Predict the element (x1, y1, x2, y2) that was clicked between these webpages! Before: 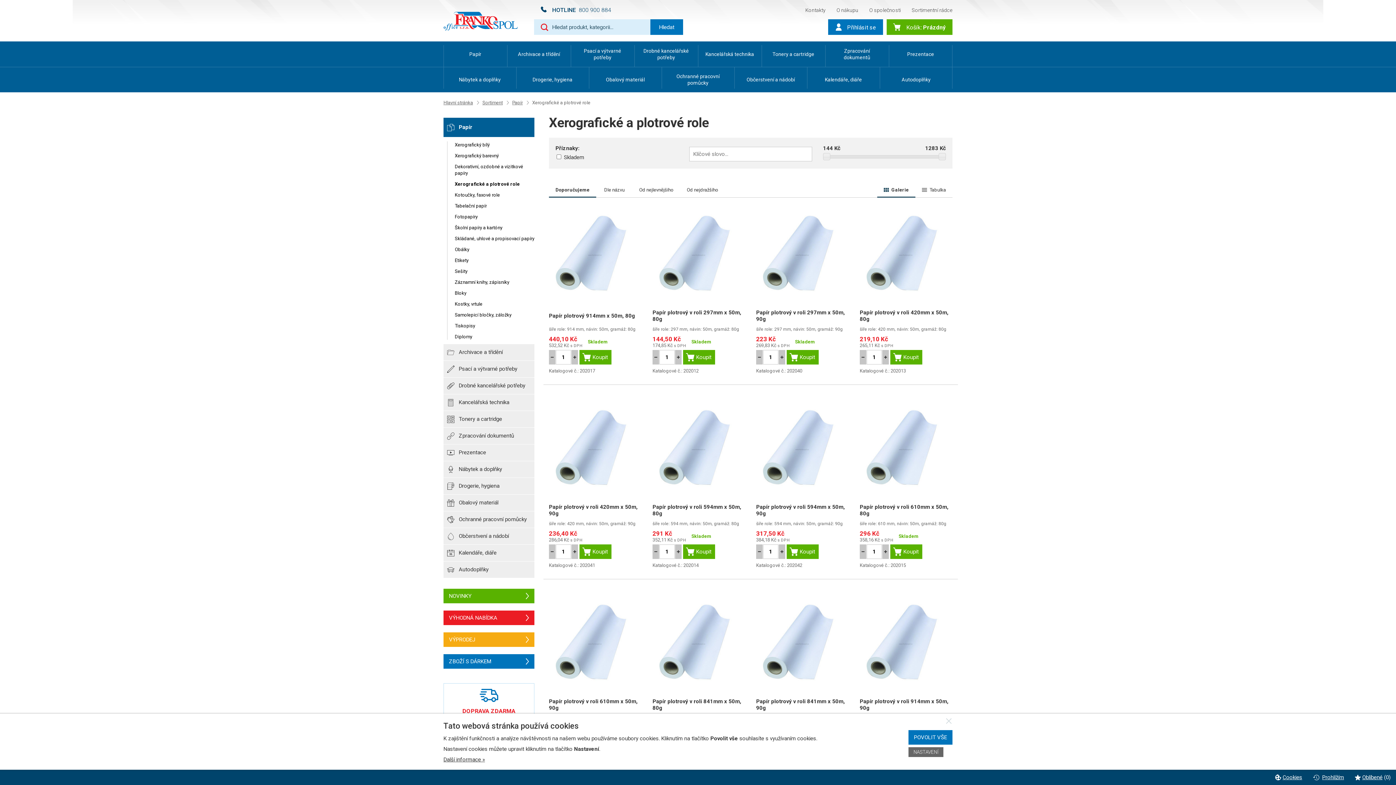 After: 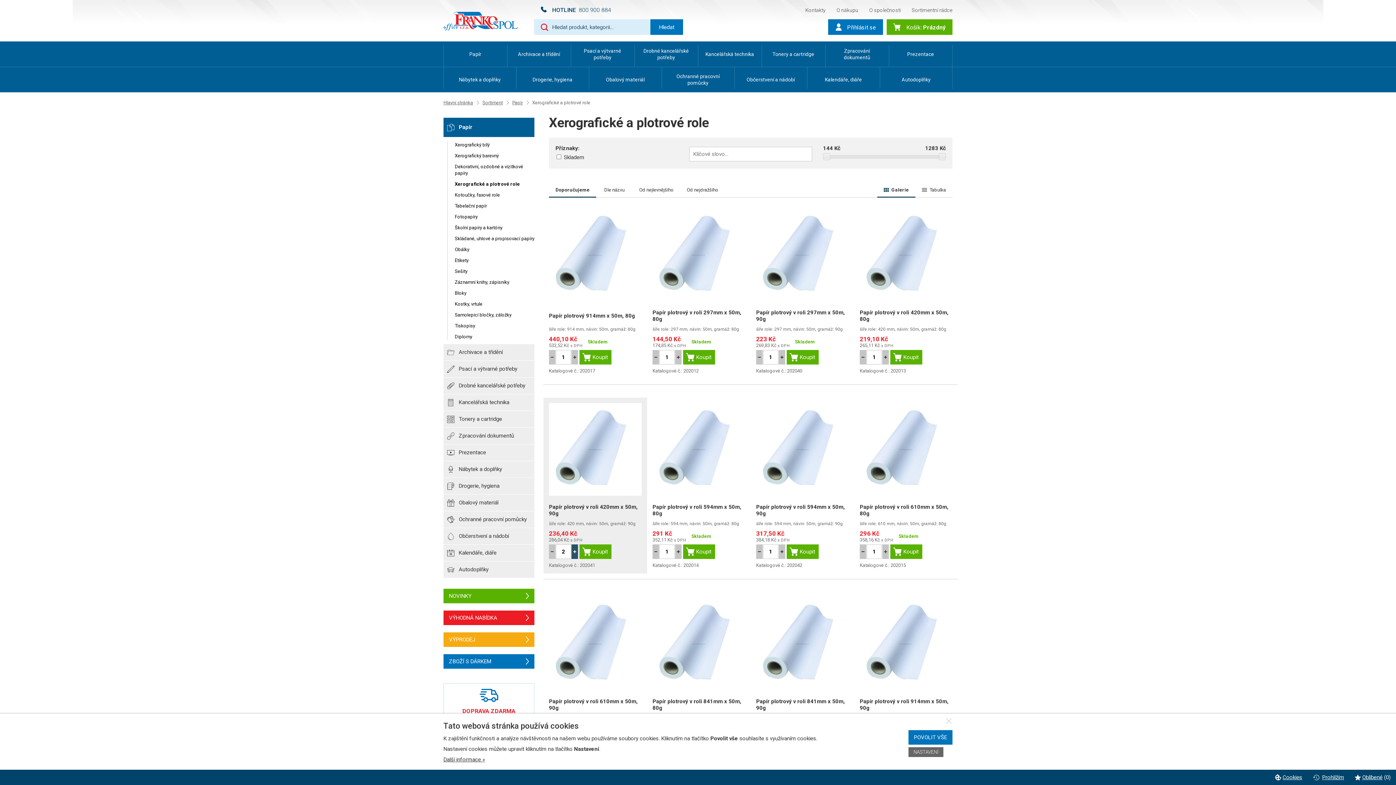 Action: bbox: (571, 544, 578, 559)